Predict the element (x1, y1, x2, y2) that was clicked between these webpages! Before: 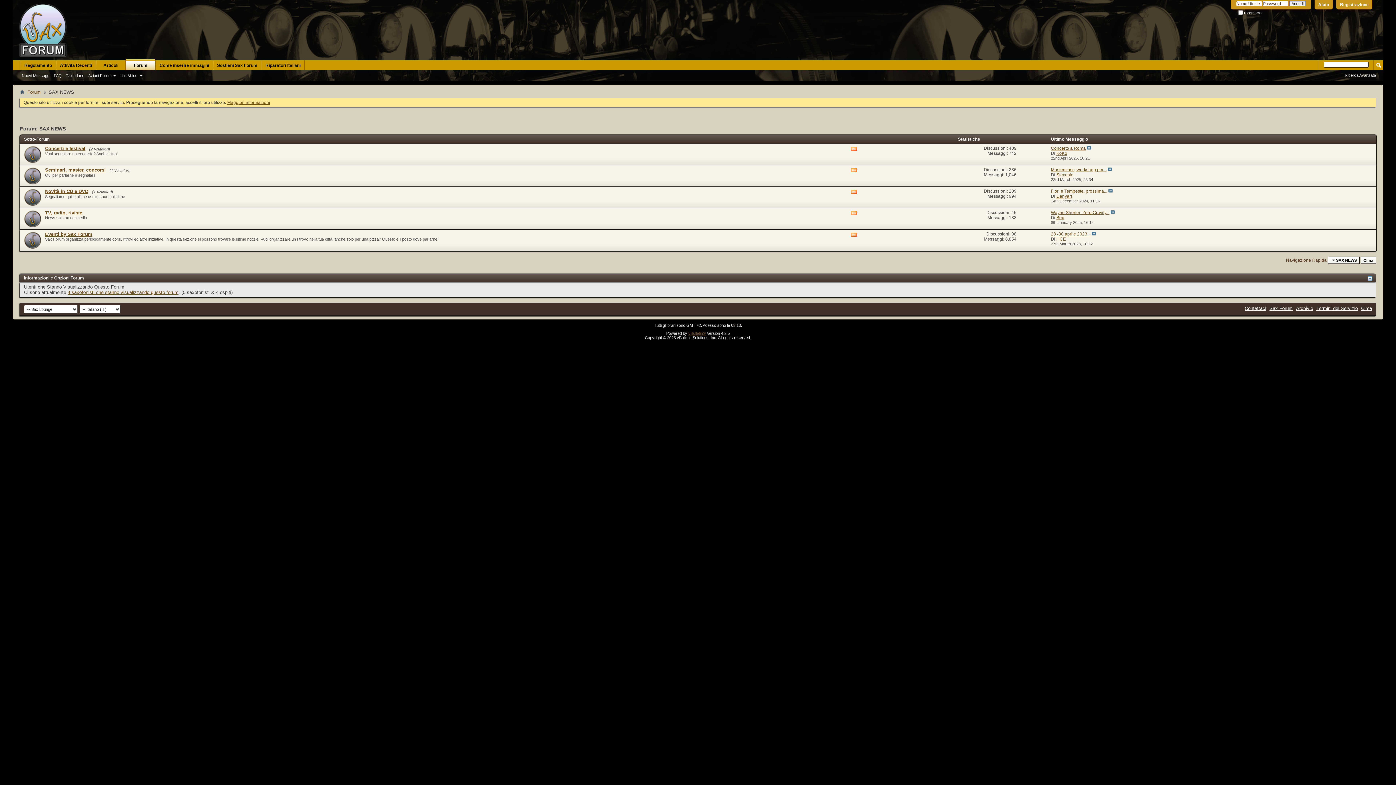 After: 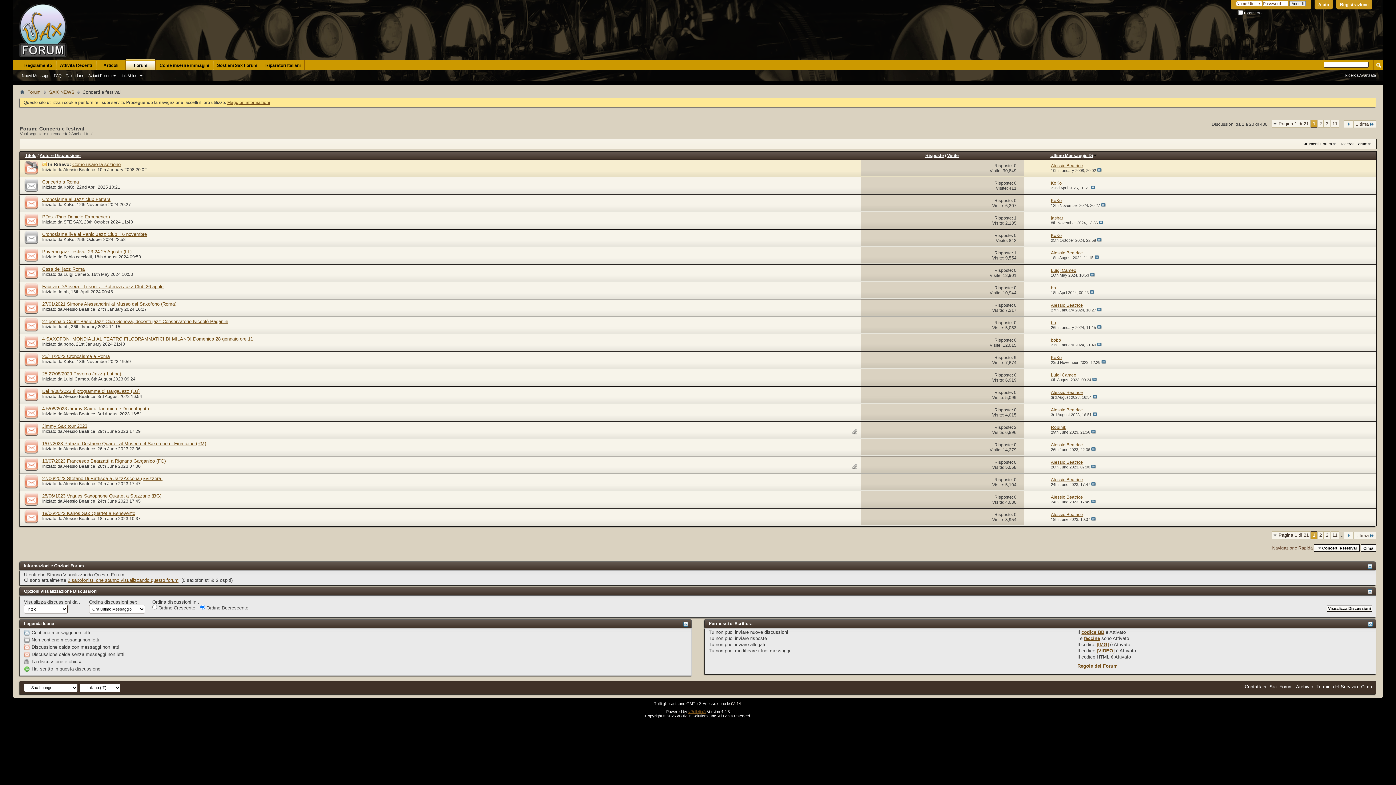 Action: label: Concerti e festival bbox: (45, 145, 85, 151)